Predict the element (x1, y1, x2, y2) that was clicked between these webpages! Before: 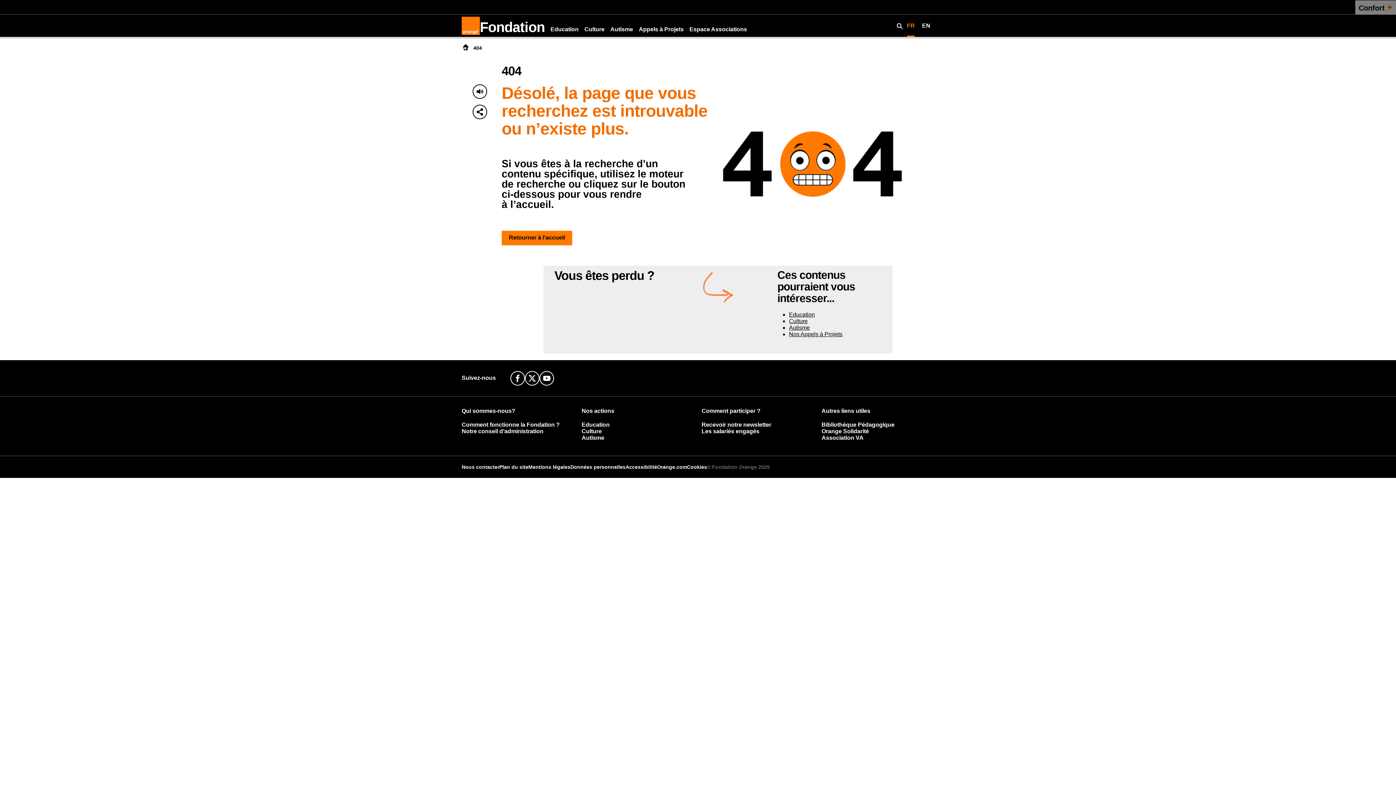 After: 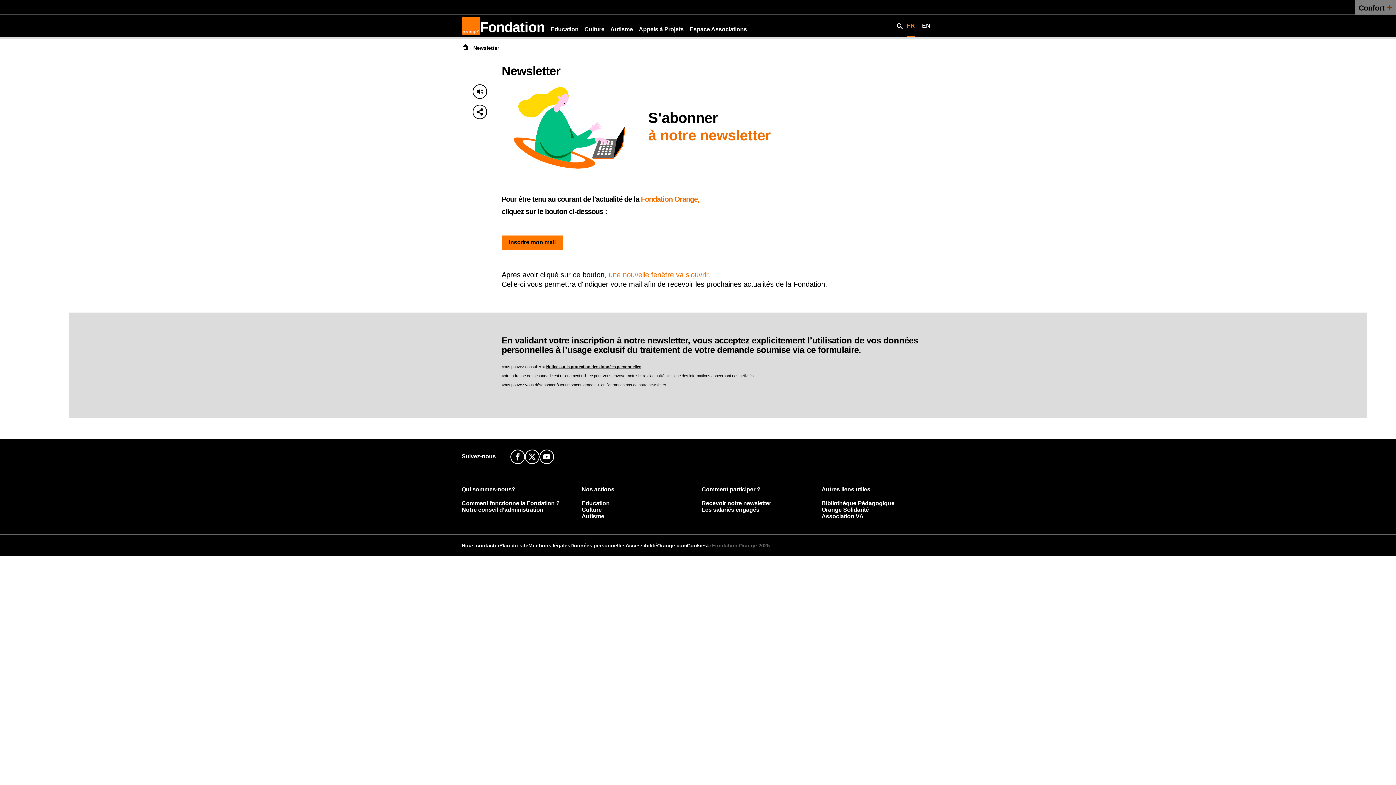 Action: label: Recevoir notre newsletter bbox: (701, 421, 771, 428)